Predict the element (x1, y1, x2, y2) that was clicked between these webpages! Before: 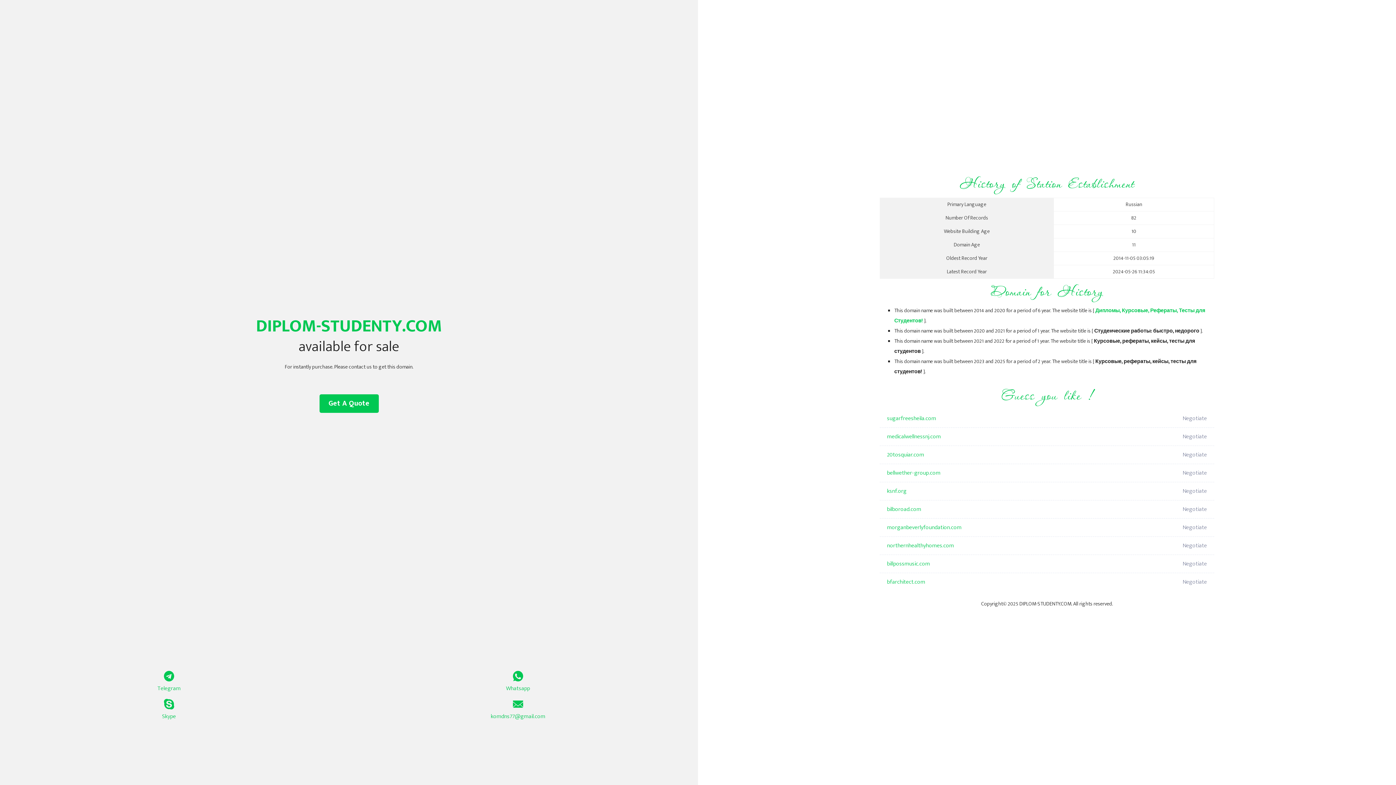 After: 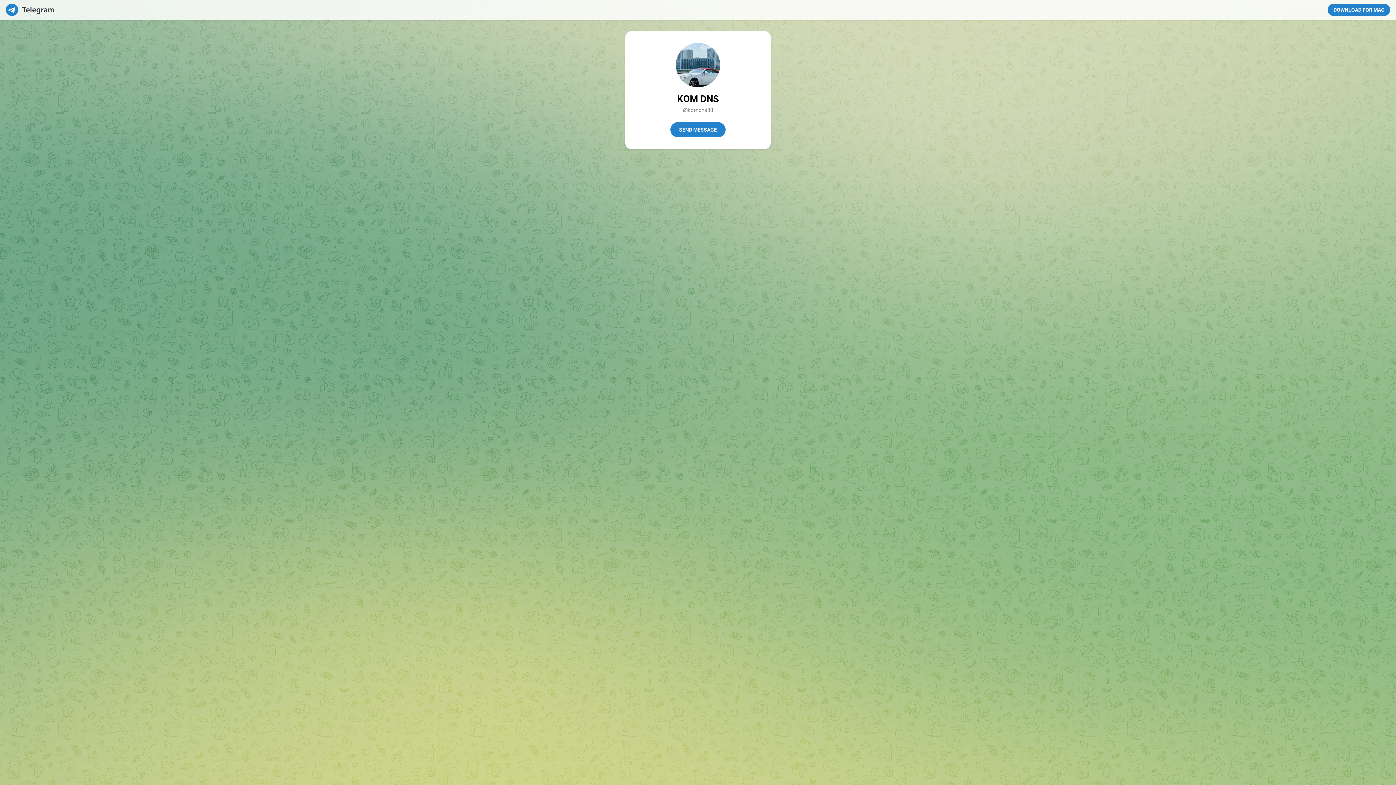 Action: bbox: (0, 671, 338, 693) label: Telegram